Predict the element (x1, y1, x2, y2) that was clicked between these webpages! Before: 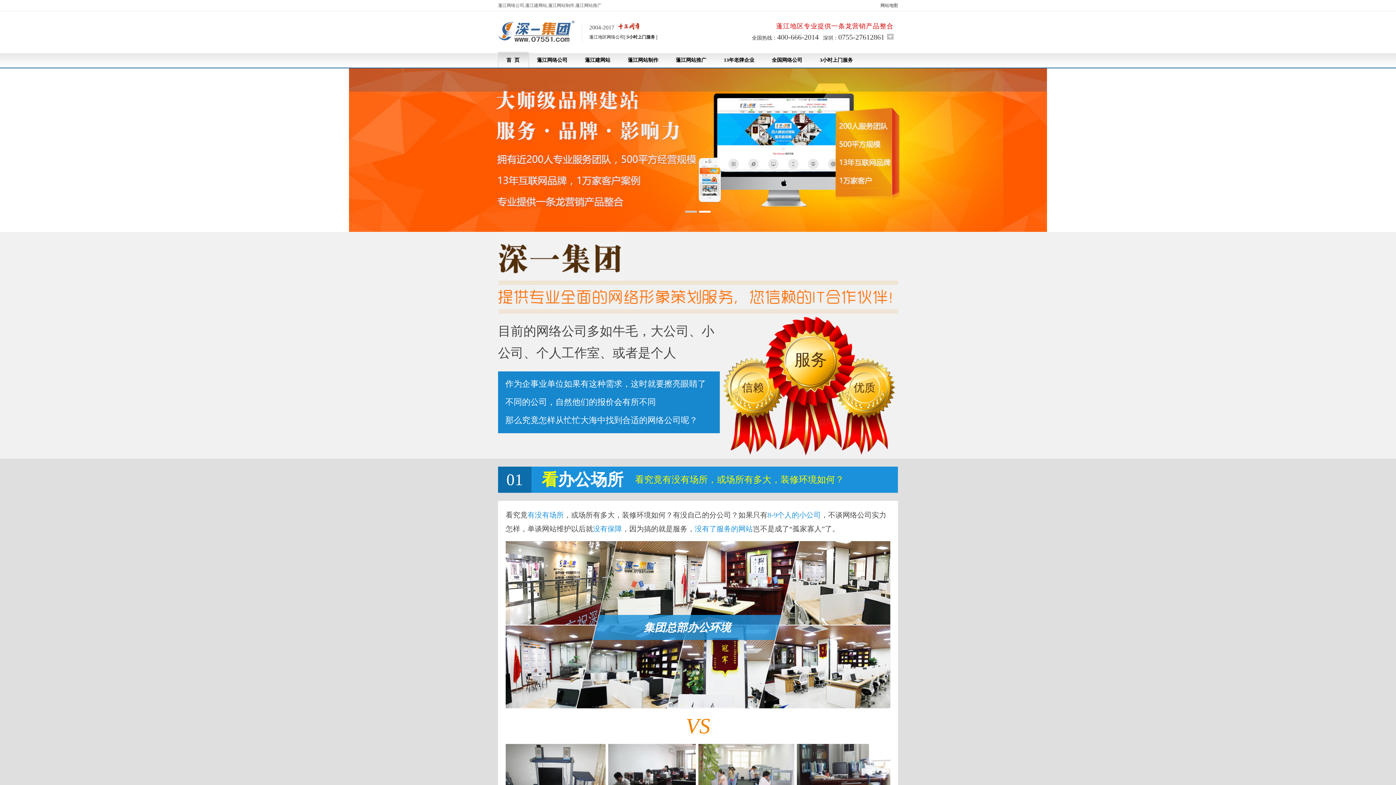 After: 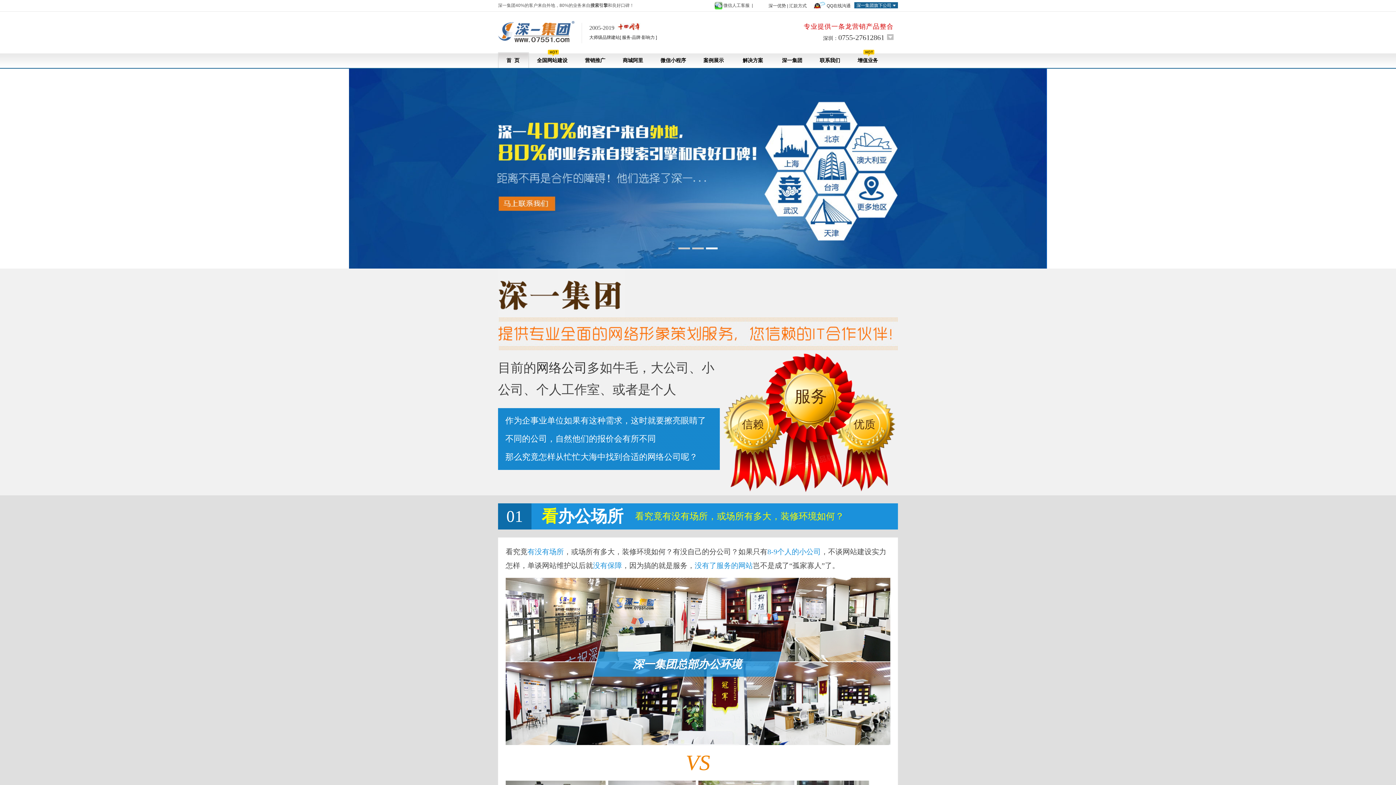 Action: label: 13年老牌企业 bbox: (716, 49, 764, 68)